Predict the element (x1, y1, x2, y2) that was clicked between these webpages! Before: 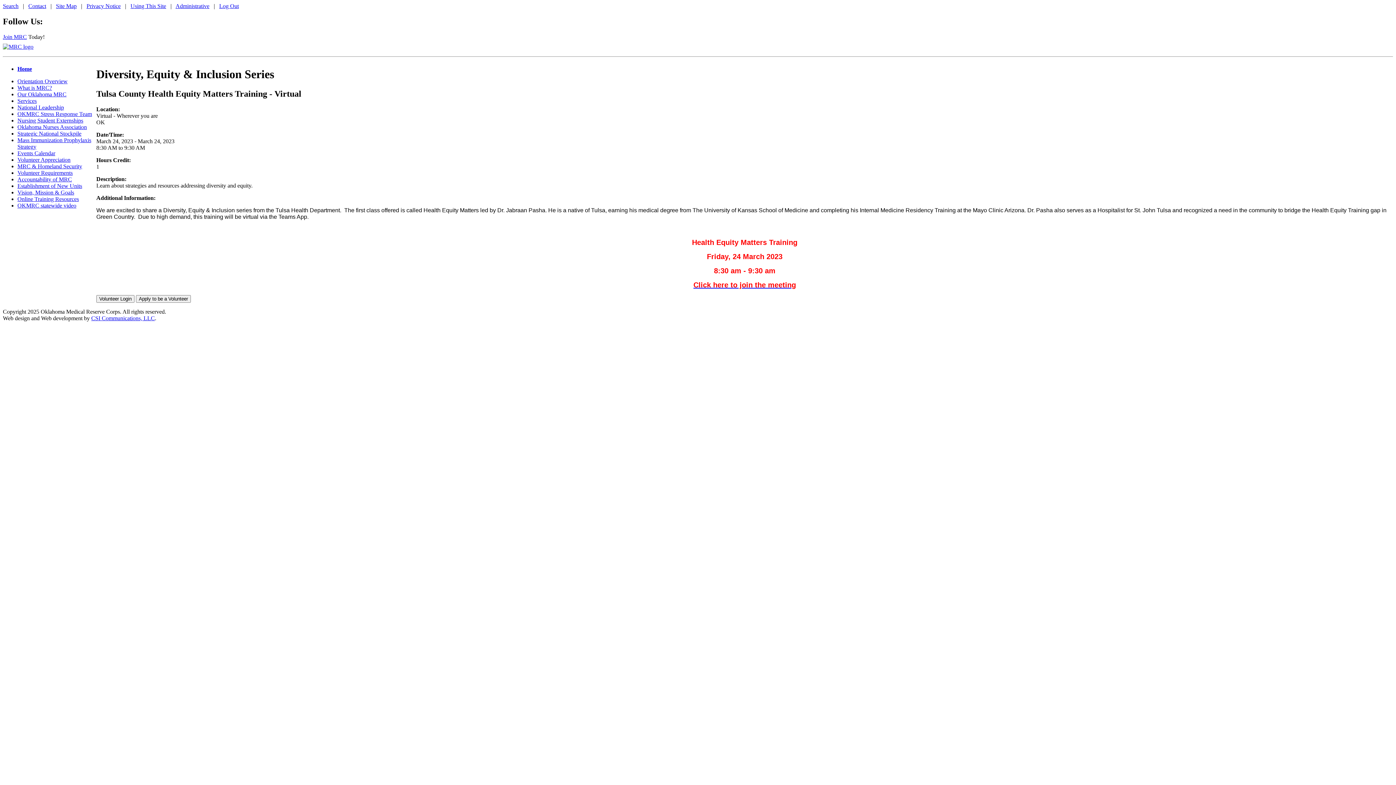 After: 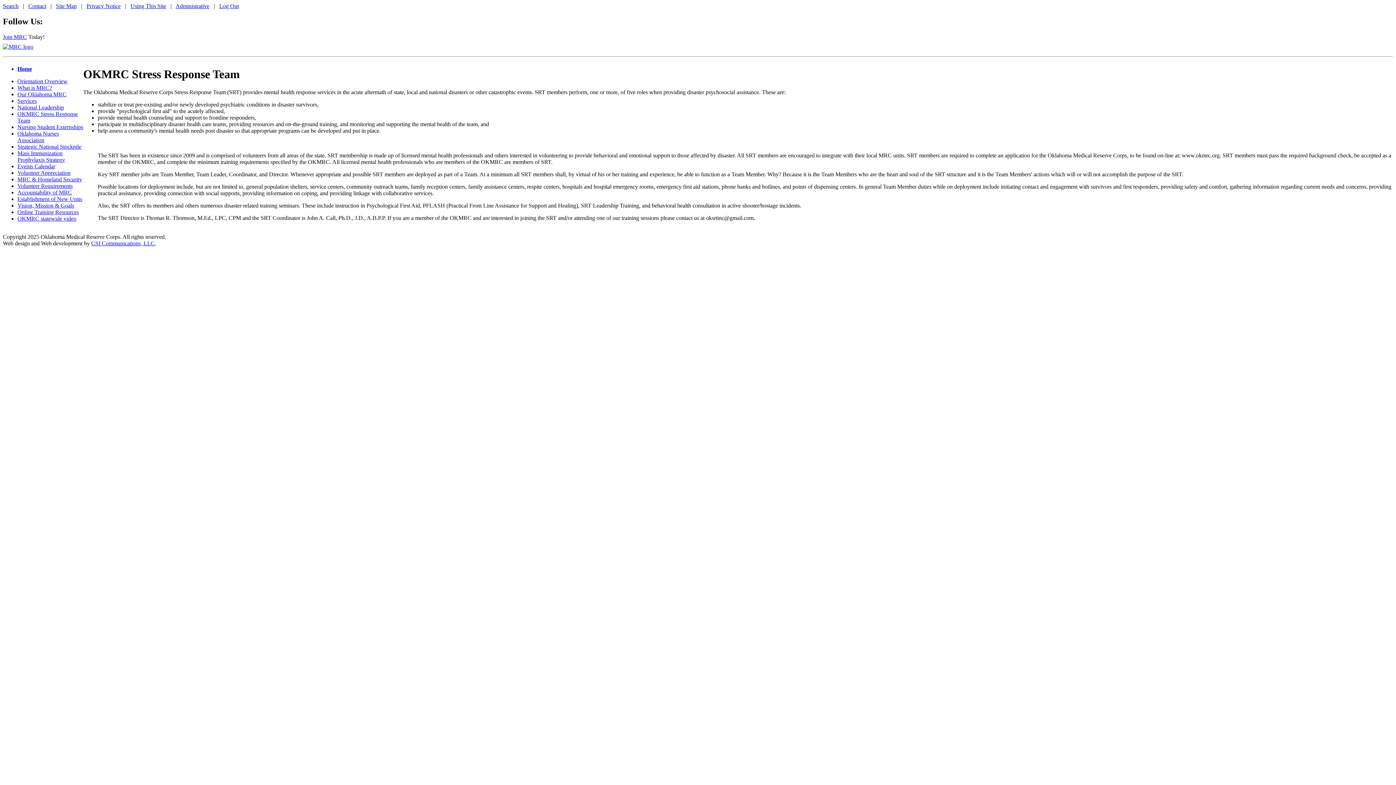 Action: bbox: (17, 110, 92, 117) label: OKMRC Stress Response Team